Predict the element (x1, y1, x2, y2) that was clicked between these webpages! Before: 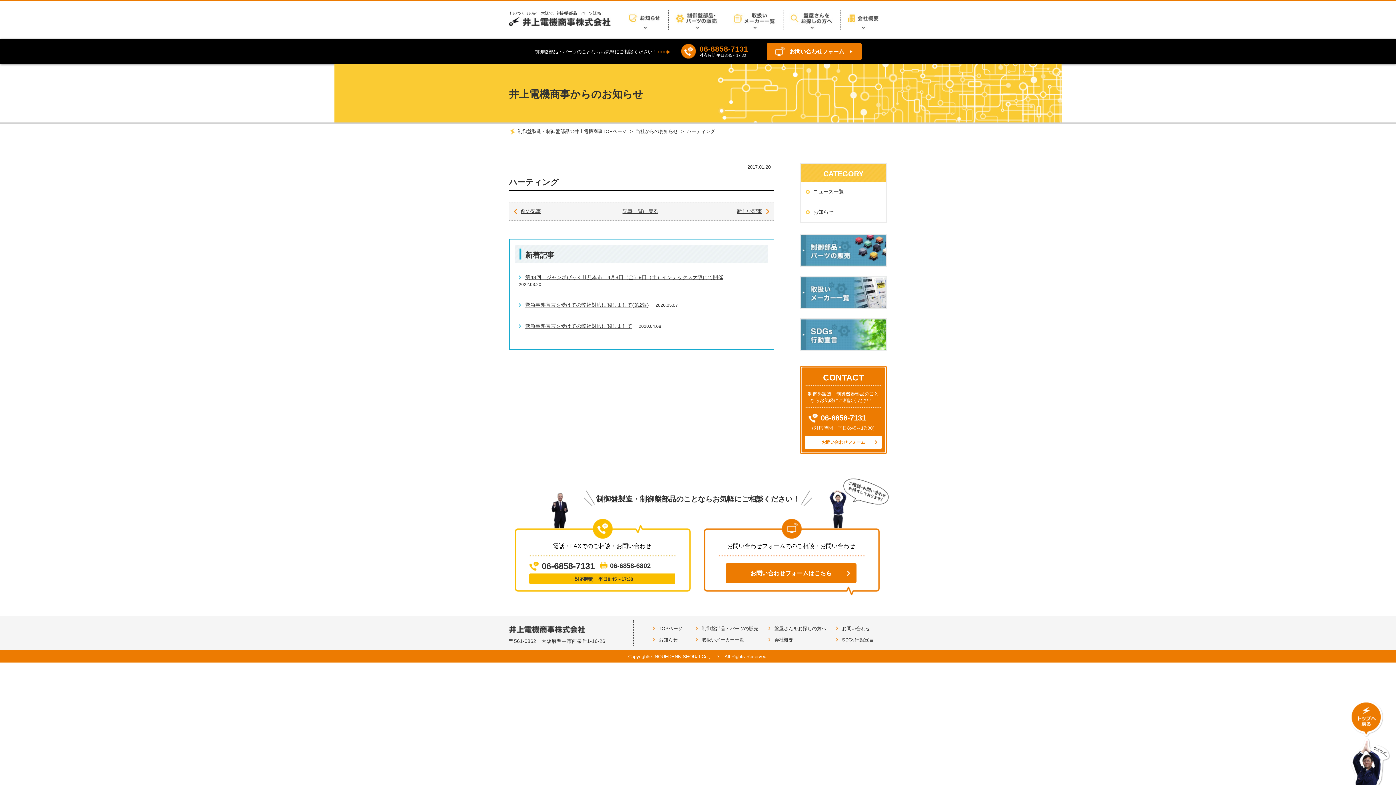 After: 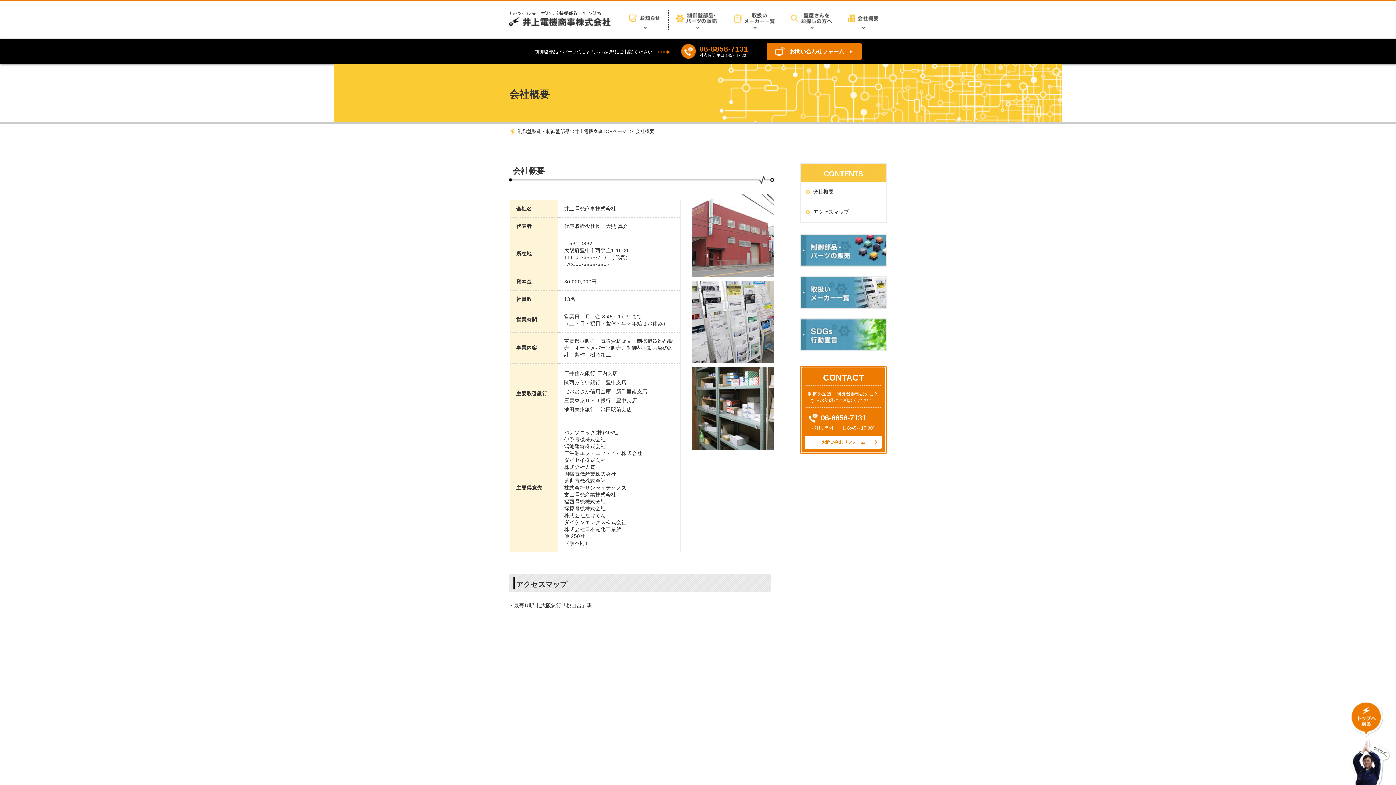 Action: label: 会社概要 bbox: (774, 637, 793, 642)